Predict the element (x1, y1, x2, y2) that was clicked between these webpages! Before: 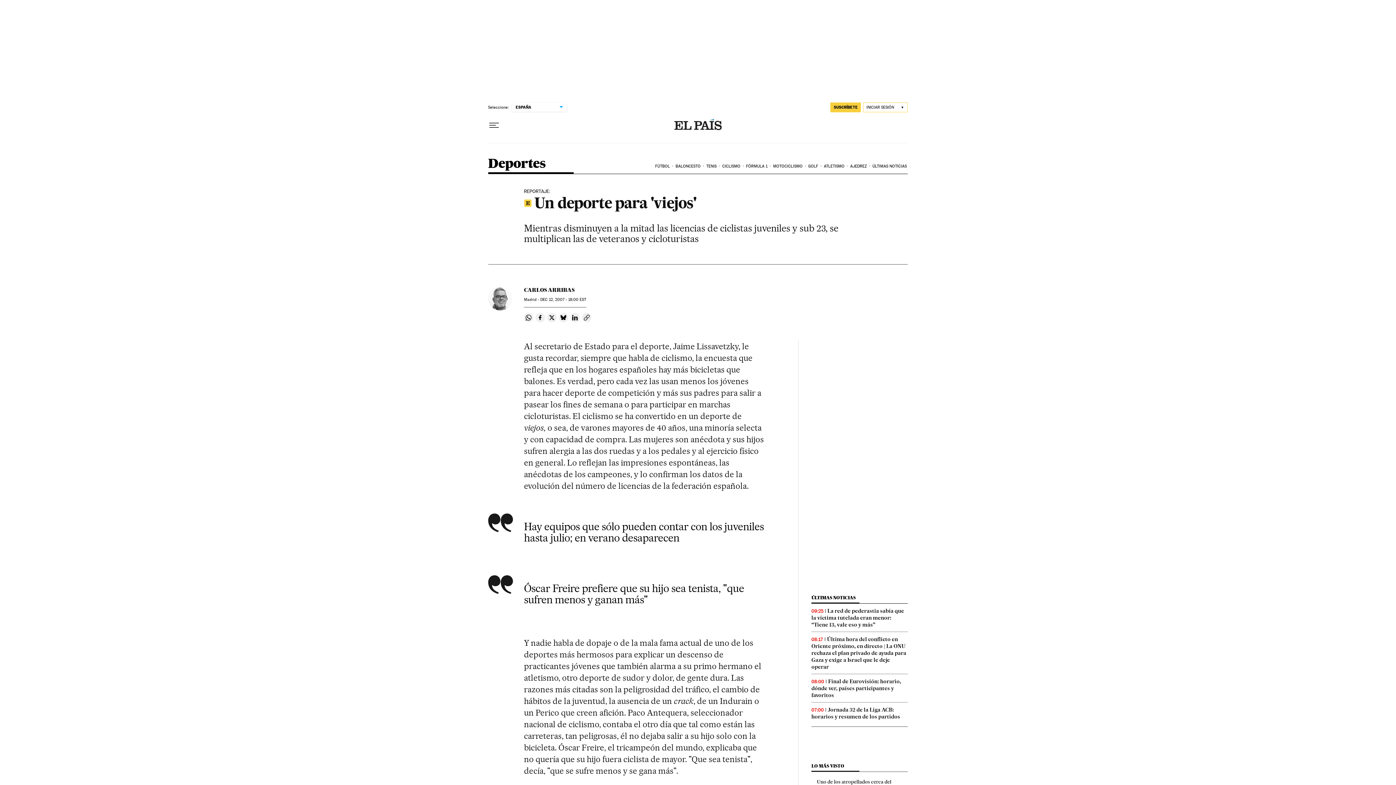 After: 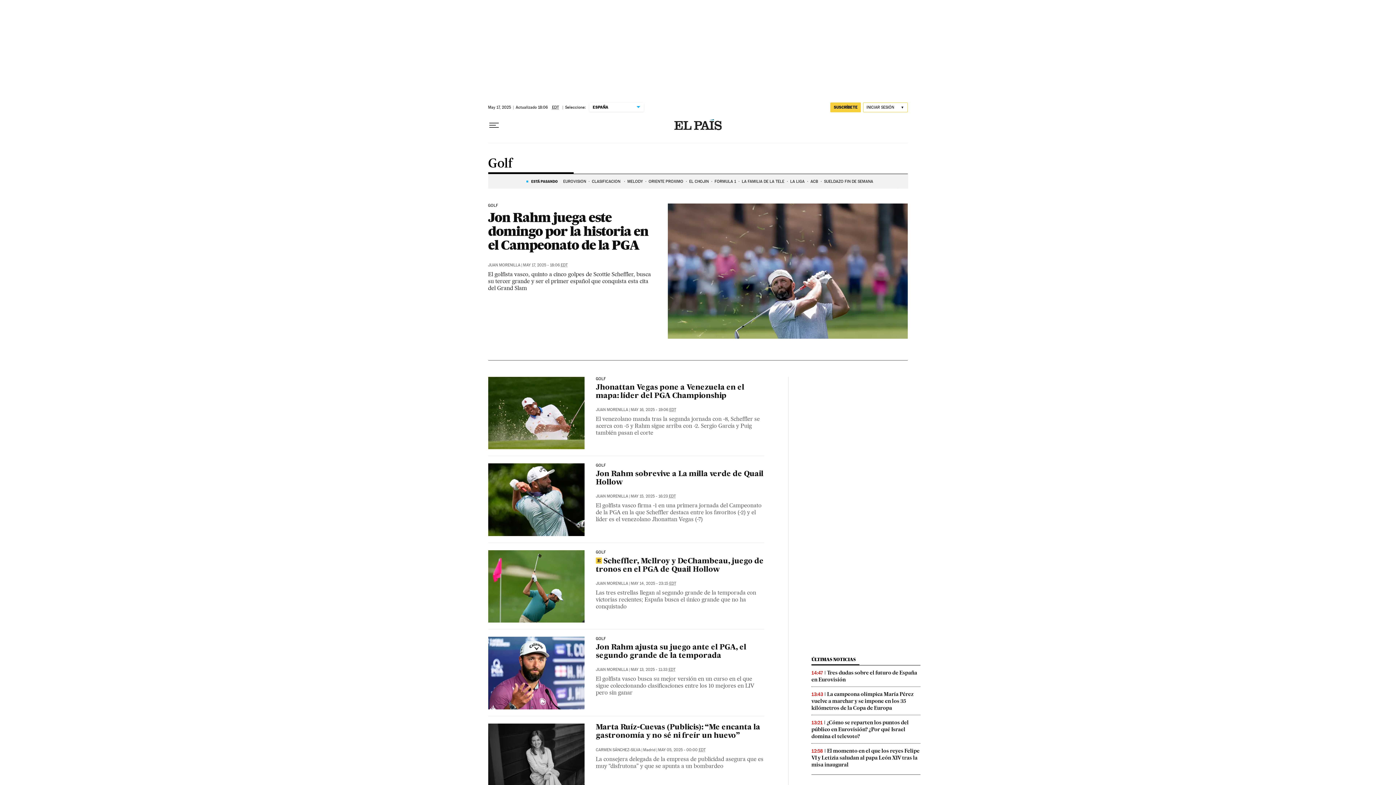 Action: bbox: (807, 158, 822, 174) label: GOLF